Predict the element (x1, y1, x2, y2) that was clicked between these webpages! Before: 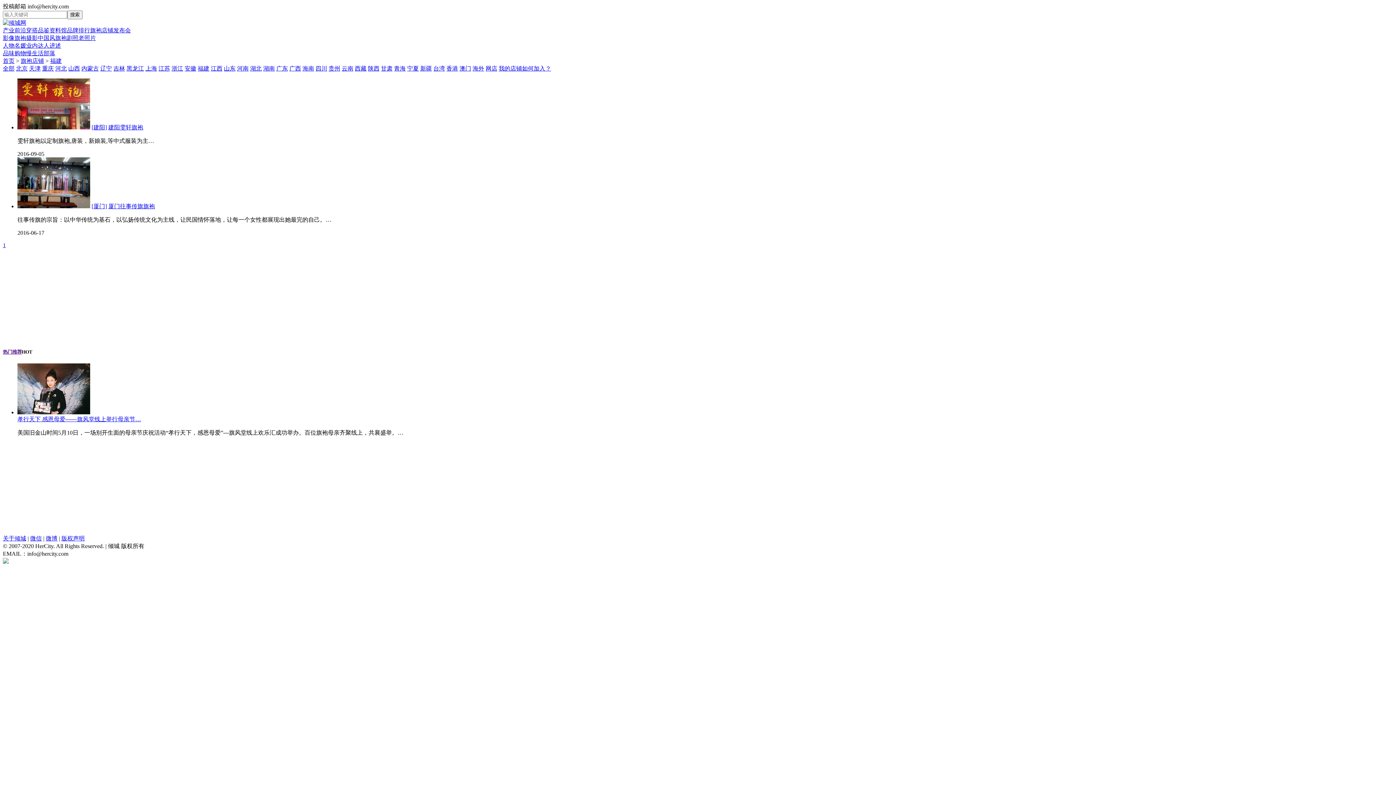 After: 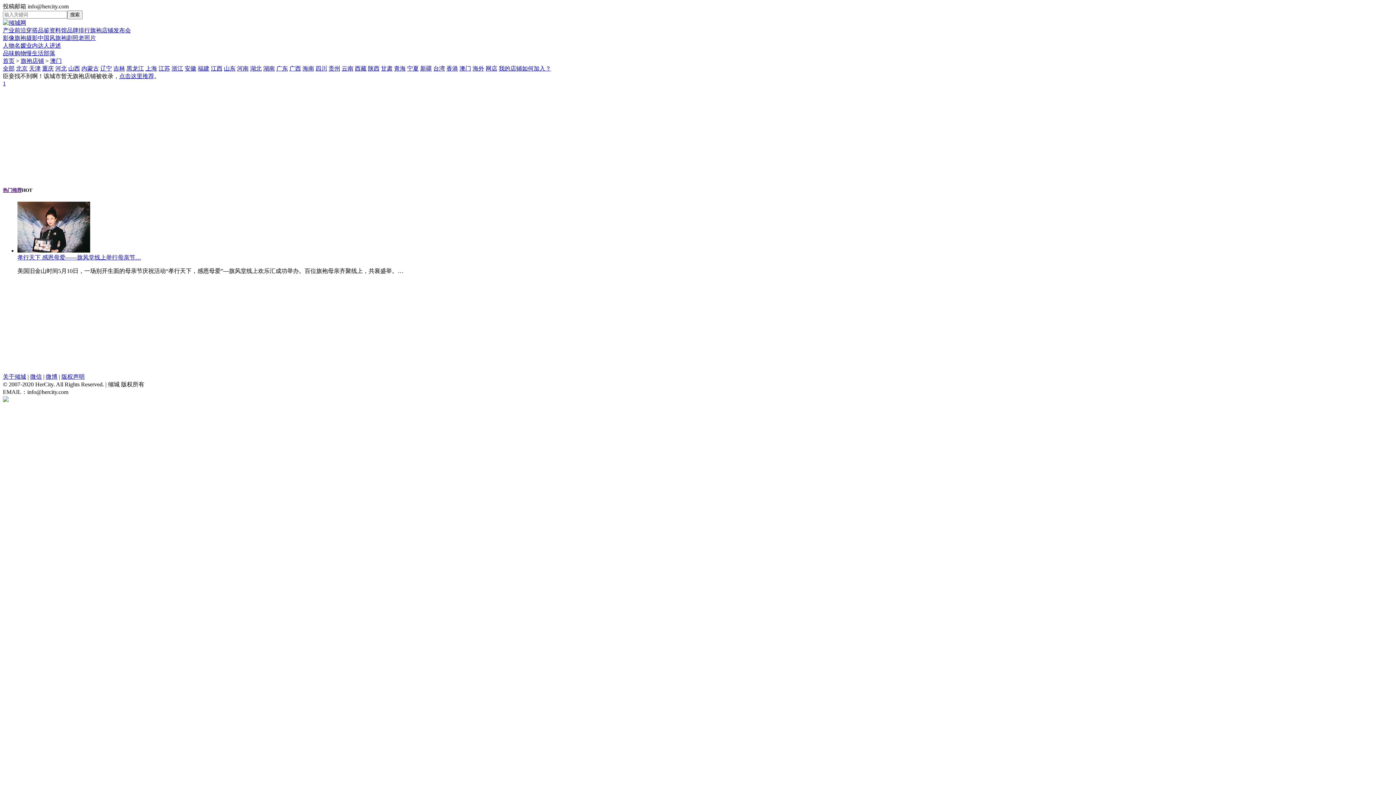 Action: bbox: (459, 65, 471, 71) label: 澳门